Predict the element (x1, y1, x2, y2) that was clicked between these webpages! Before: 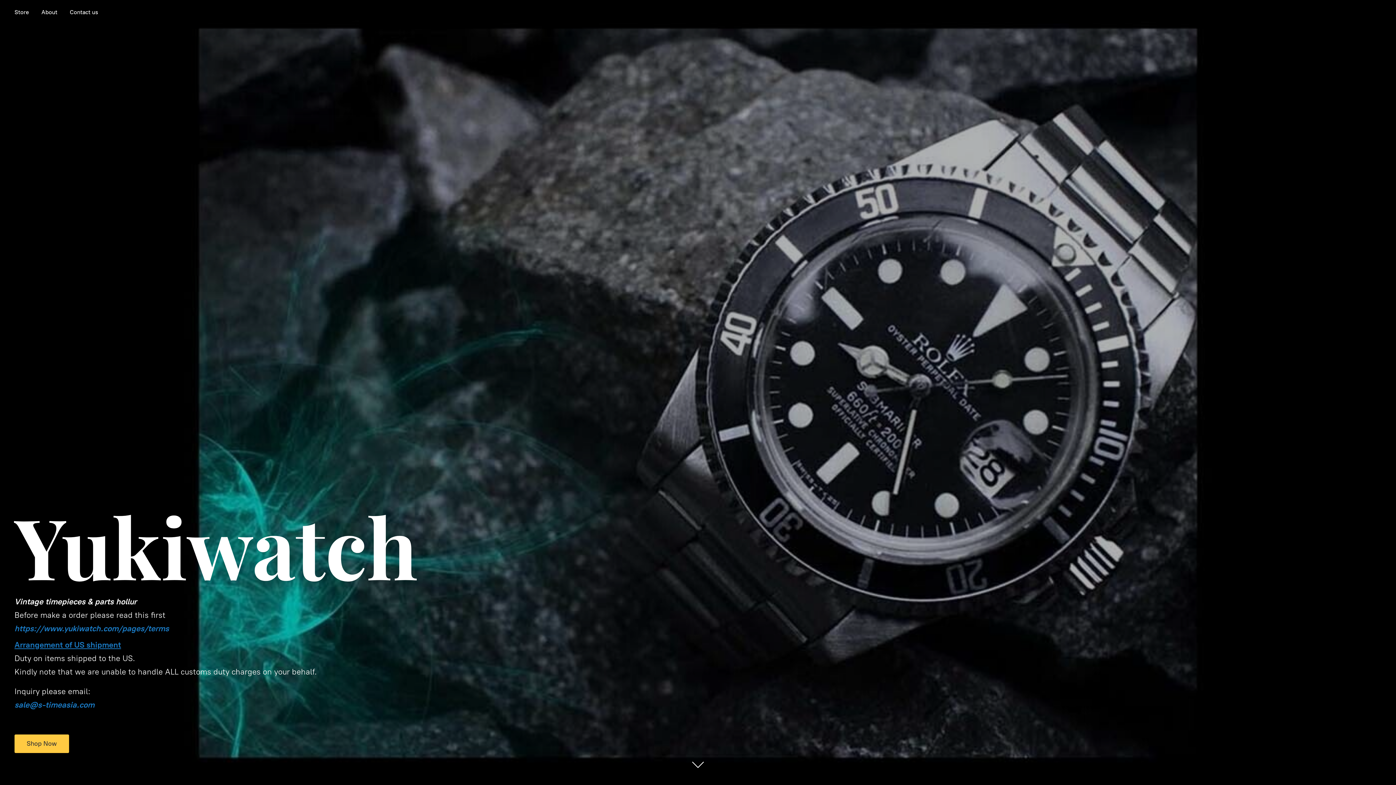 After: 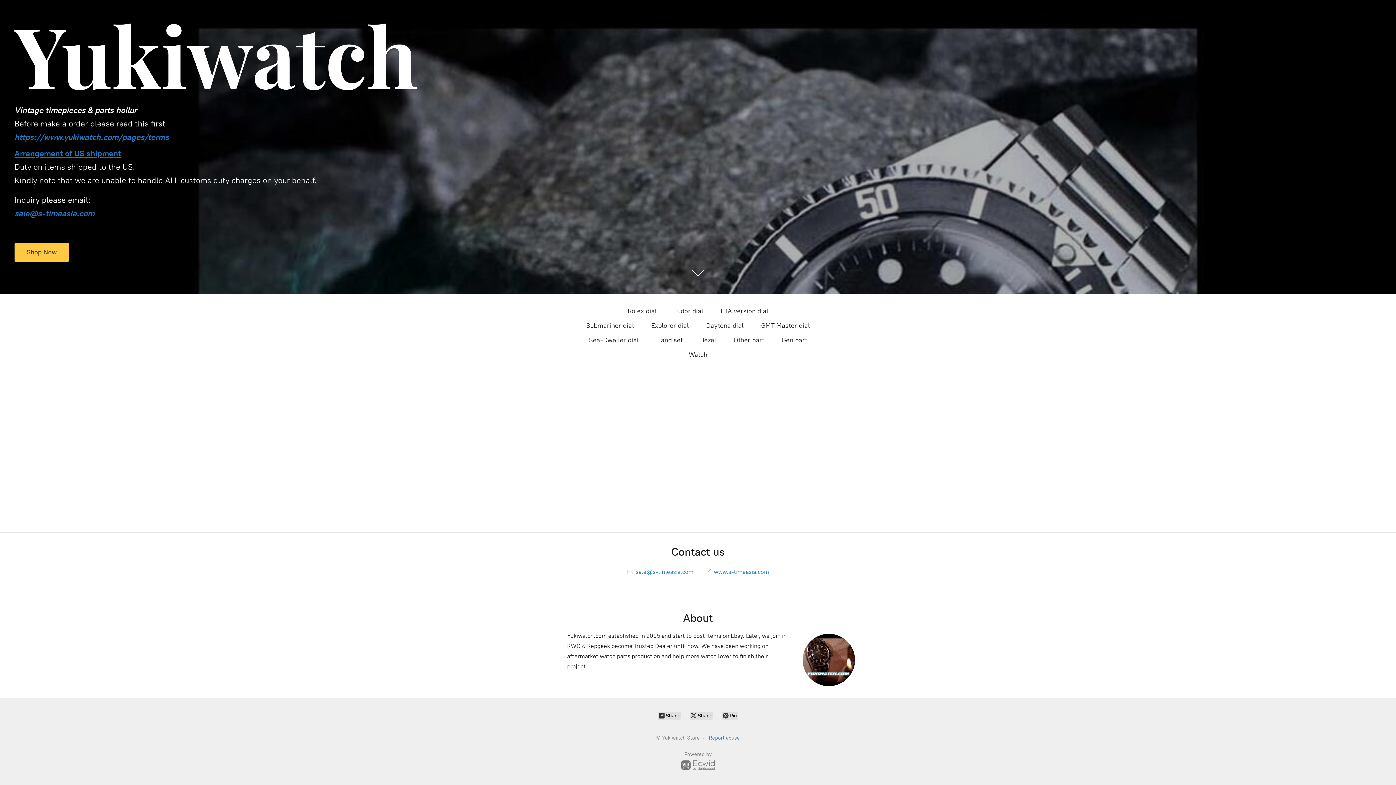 Action: label: About bbox: (36, 7, 62, 17)